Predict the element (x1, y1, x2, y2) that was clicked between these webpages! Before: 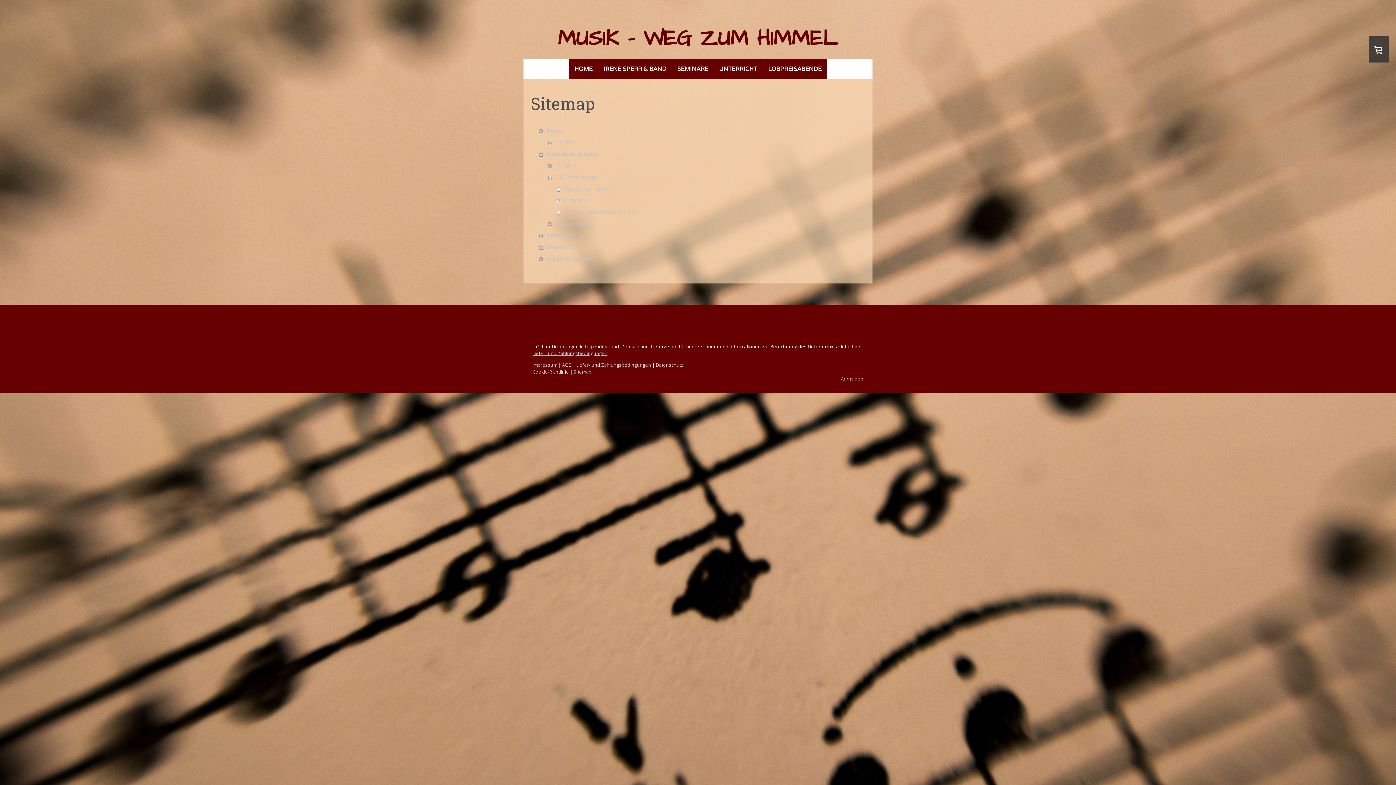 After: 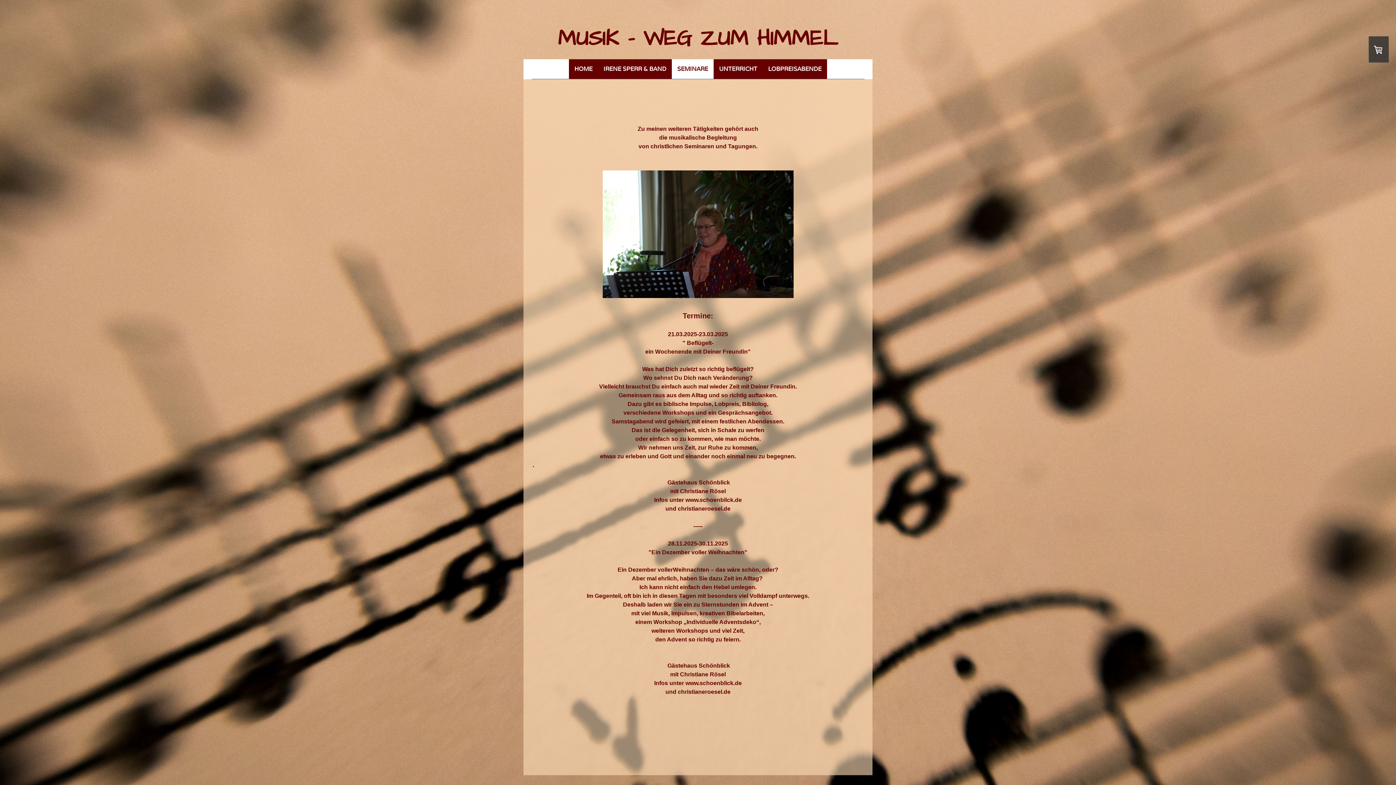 Action: label: Seminare bbox: (539, 229, 865, 241)